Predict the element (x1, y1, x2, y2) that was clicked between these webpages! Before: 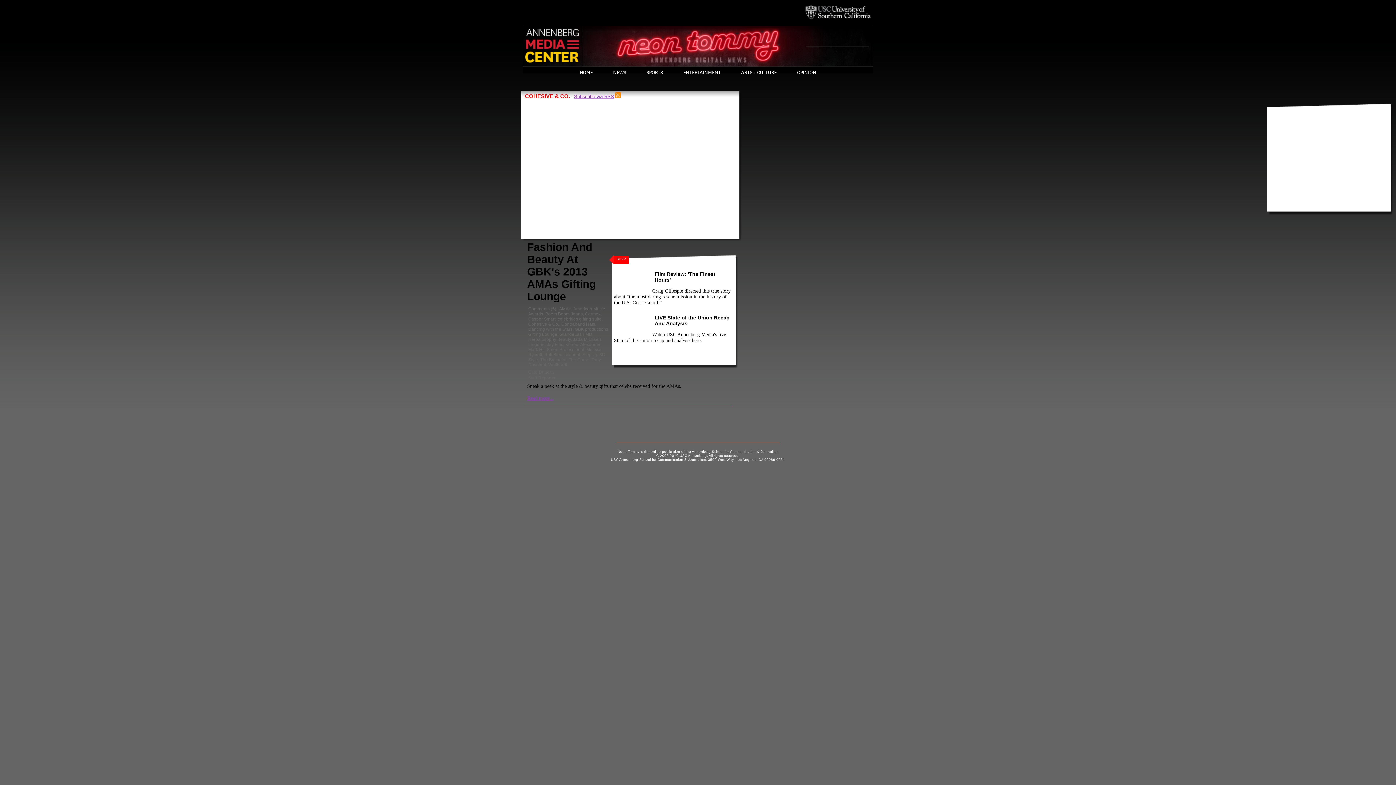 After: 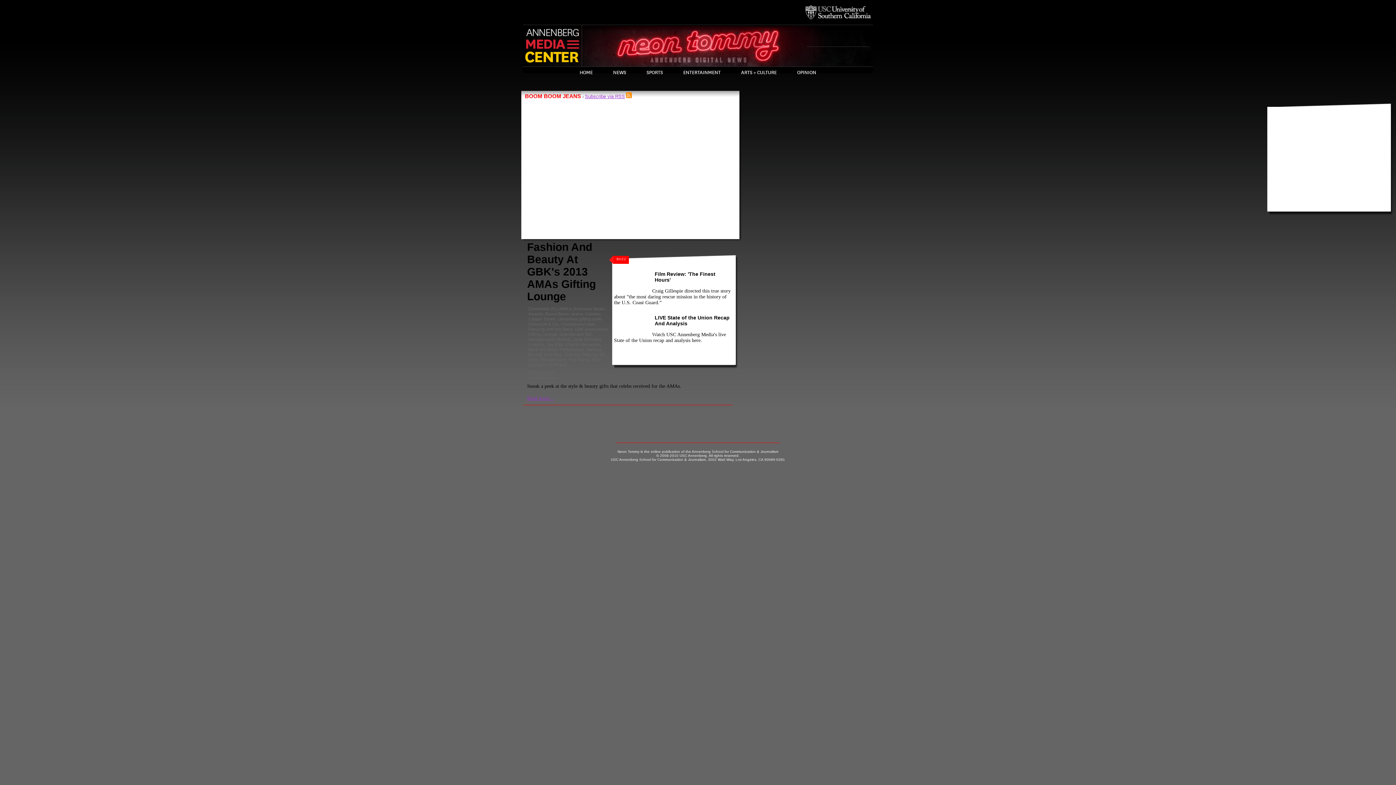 Action: bbox: (545, 311, 582, 316) label: Boom Boom Jeans